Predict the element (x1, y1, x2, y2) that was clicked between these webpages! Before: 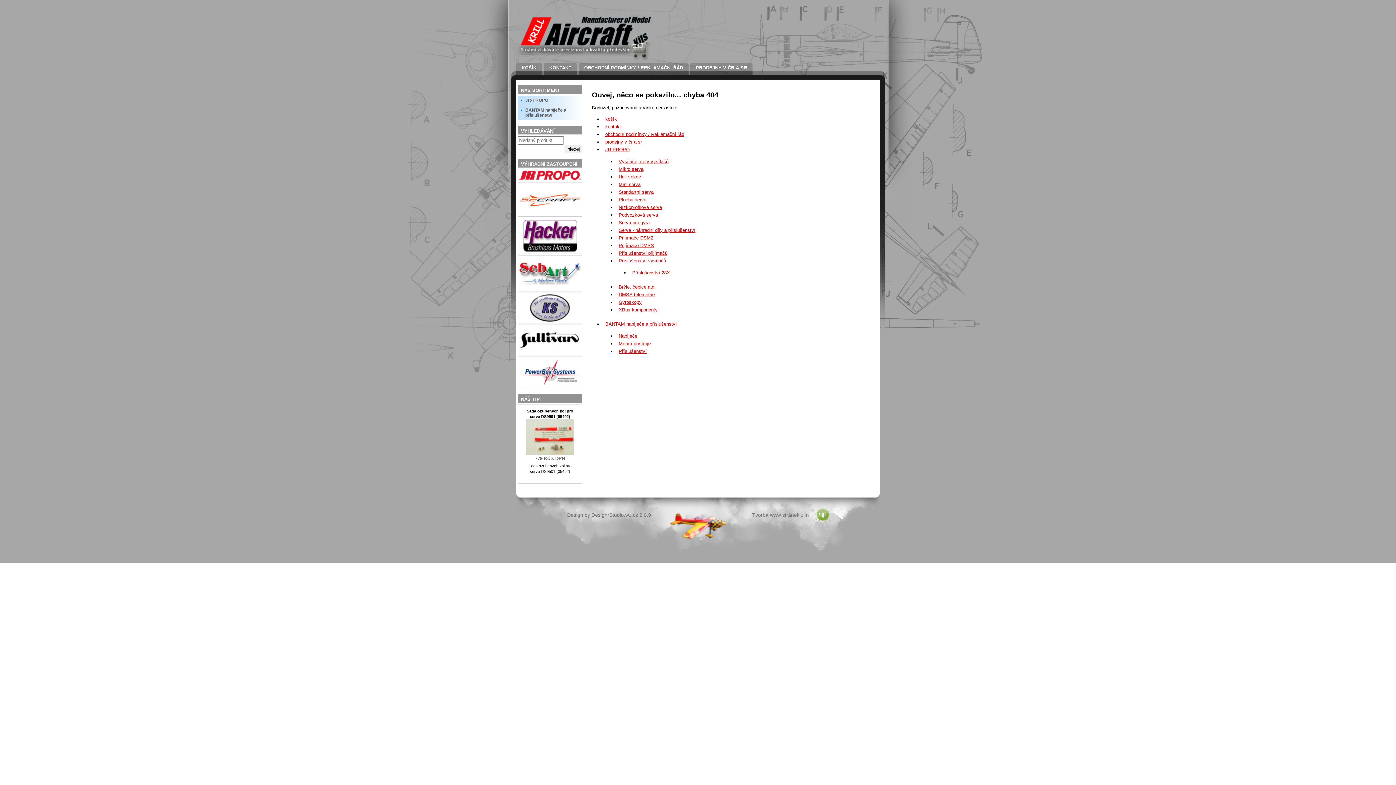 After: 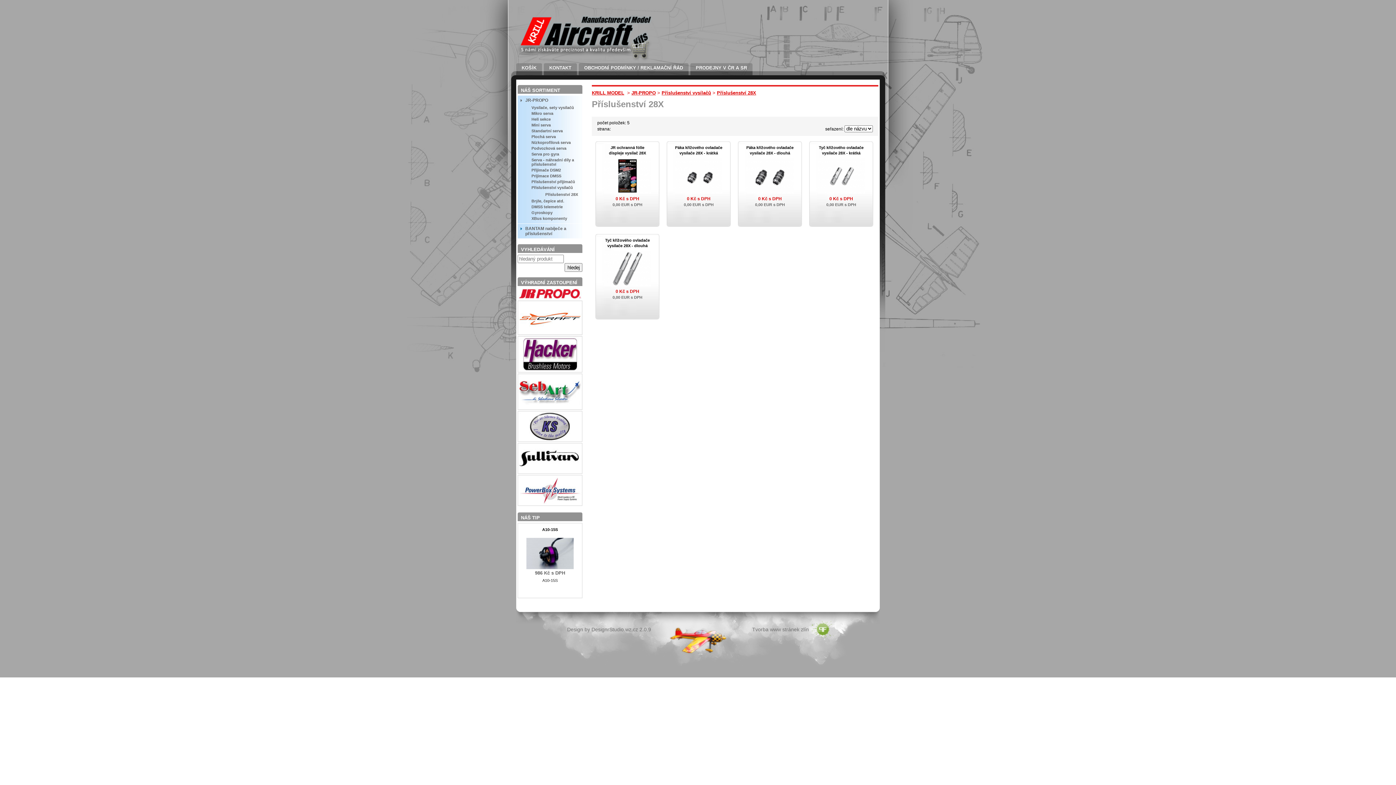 Action: label: Příslušenství 28X bbox: (632, 270, 670, 275)